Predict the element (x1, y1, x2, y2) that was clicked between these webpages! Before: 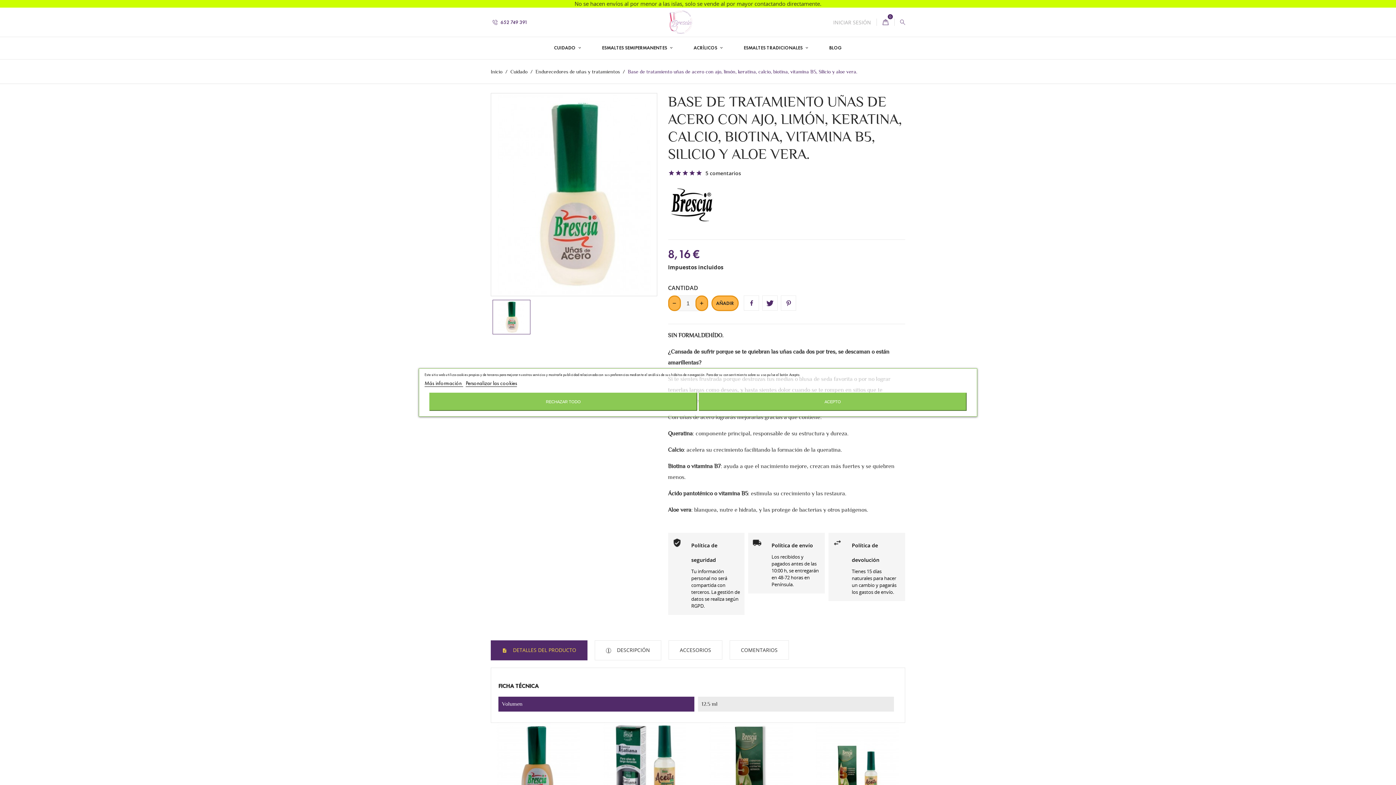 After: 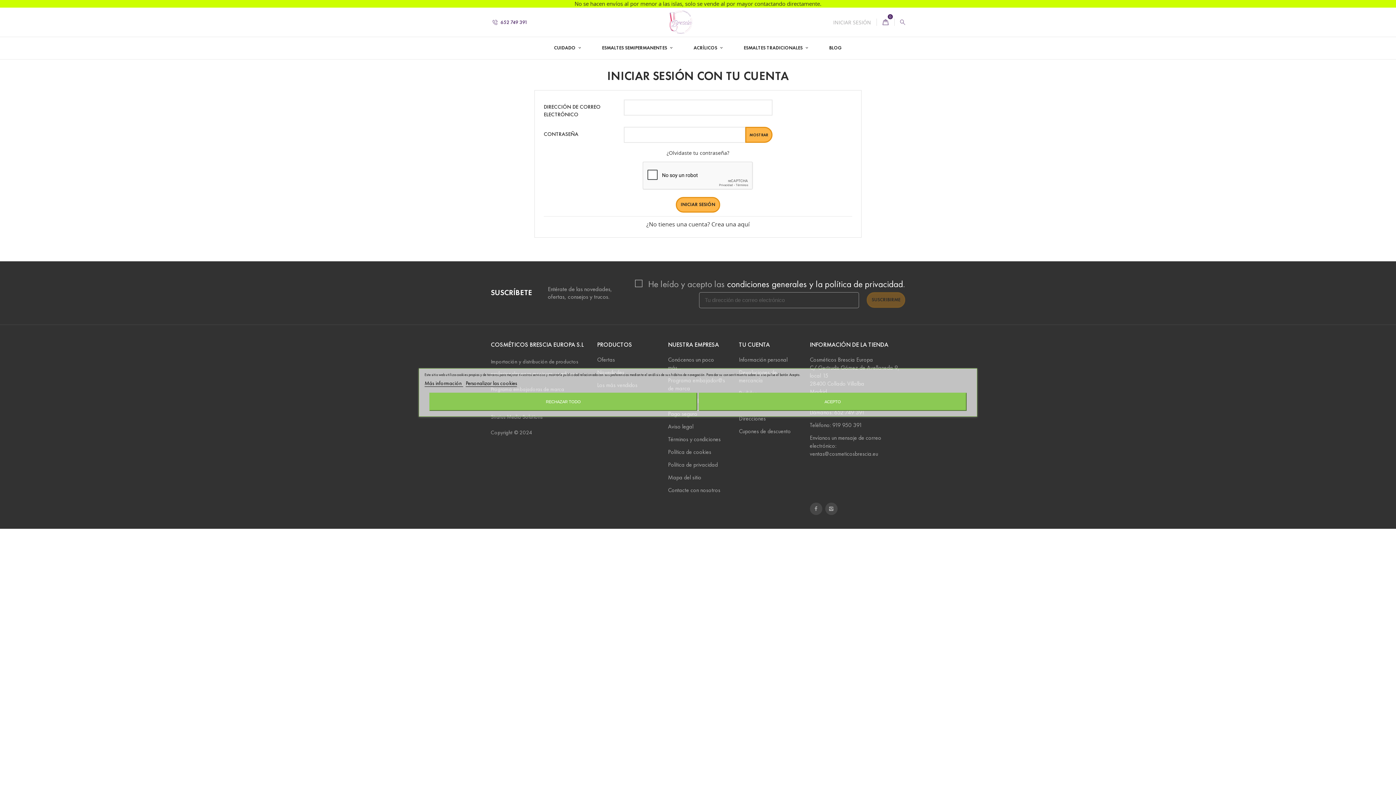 Action: label: INICIAR SESIÓN bbox: (828, 19, 876, 25)